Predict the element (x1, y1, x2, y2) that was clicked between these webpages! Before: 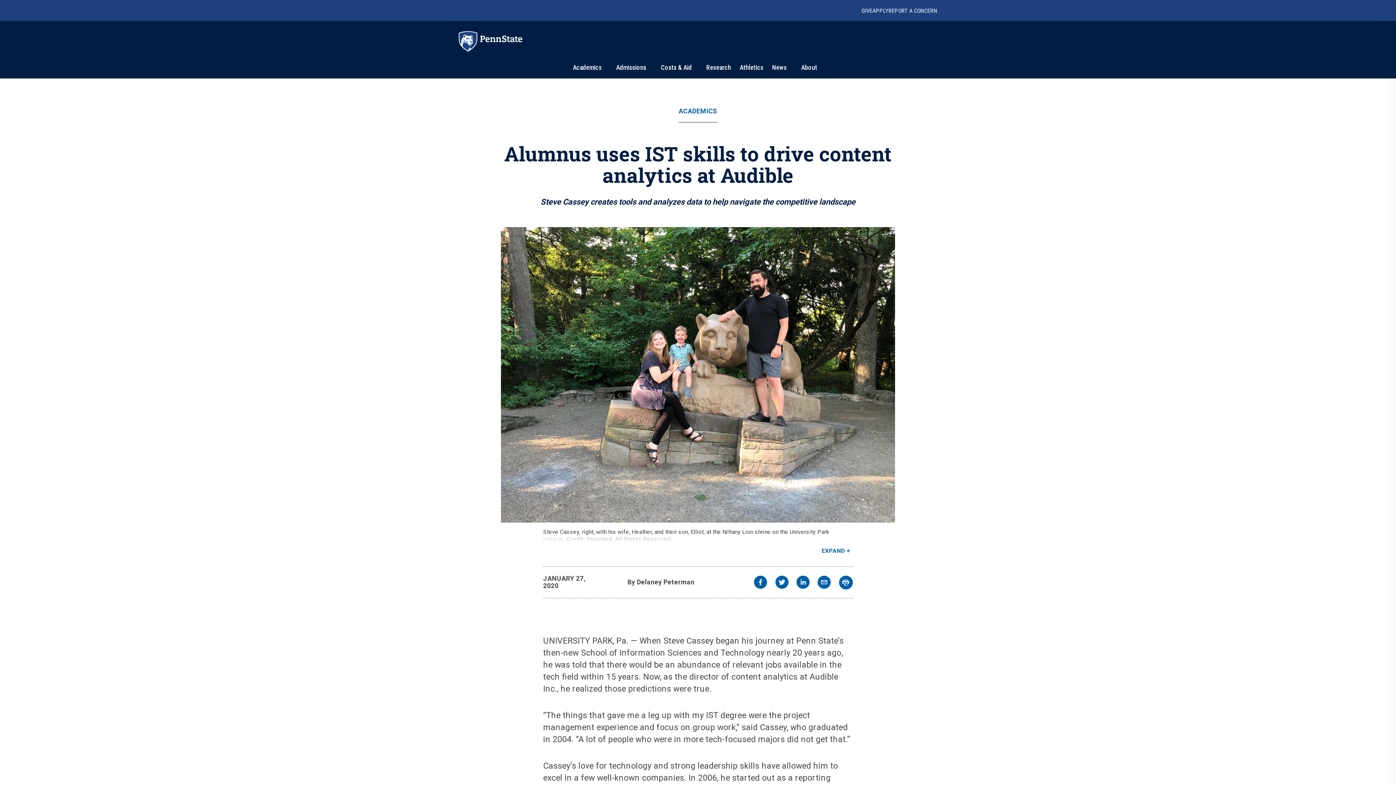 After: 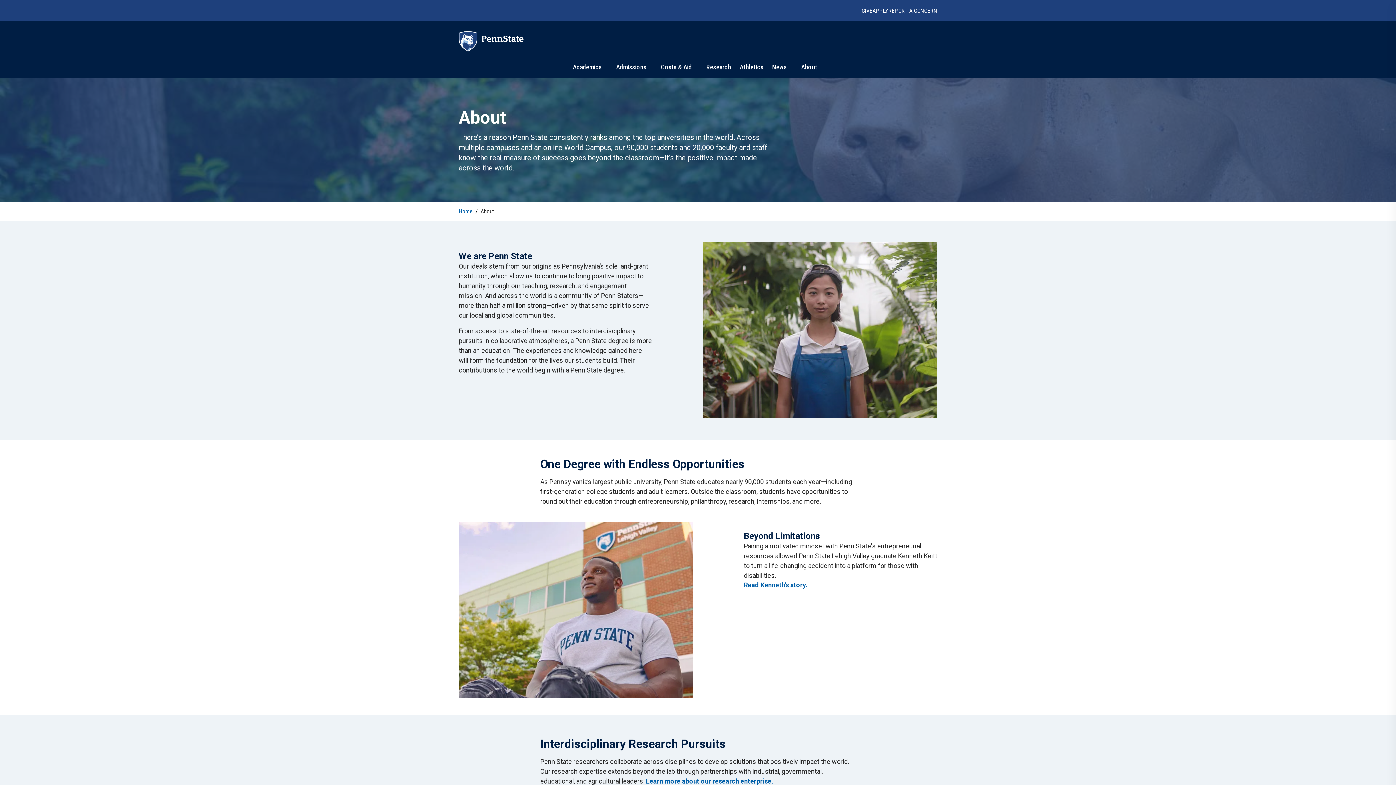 Action: bbox: (801, 63, 817, 71) label: About